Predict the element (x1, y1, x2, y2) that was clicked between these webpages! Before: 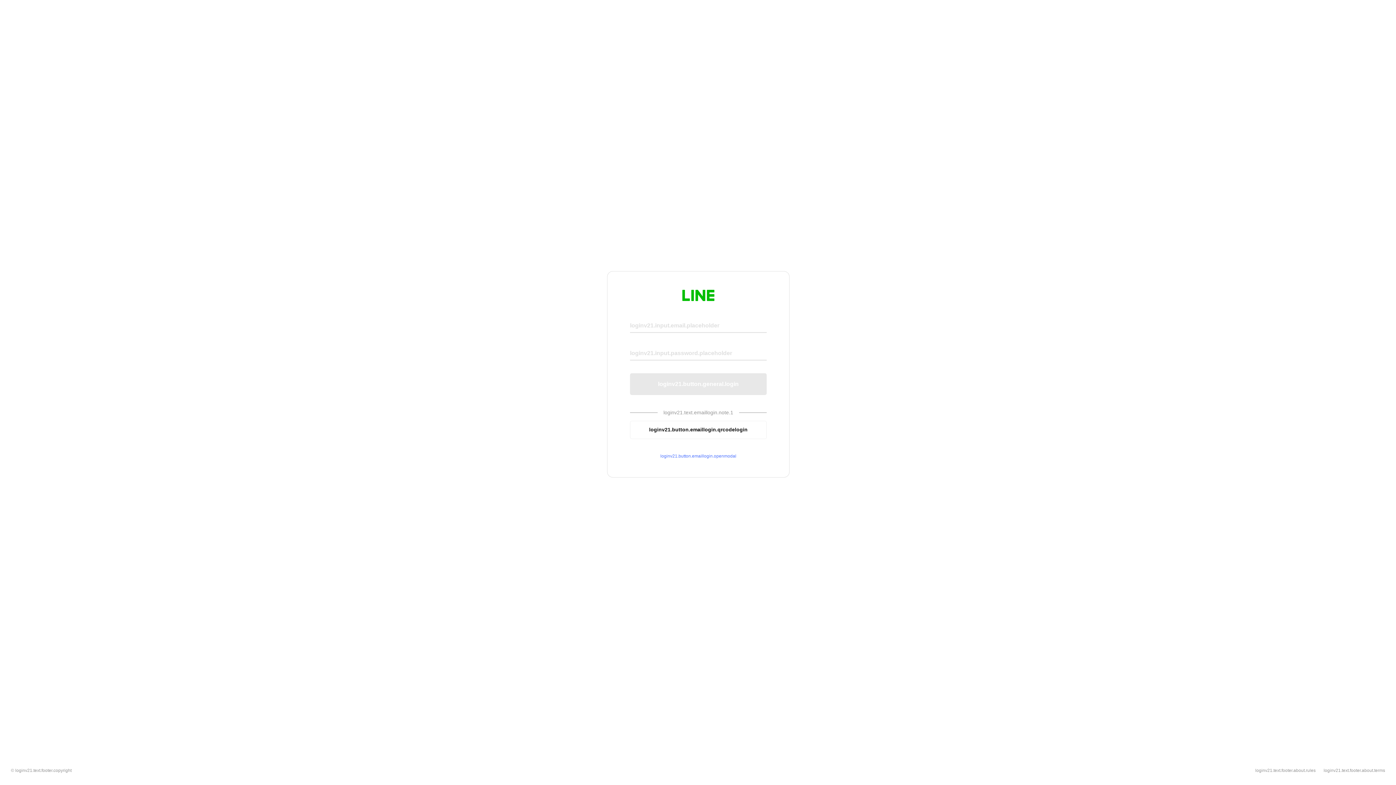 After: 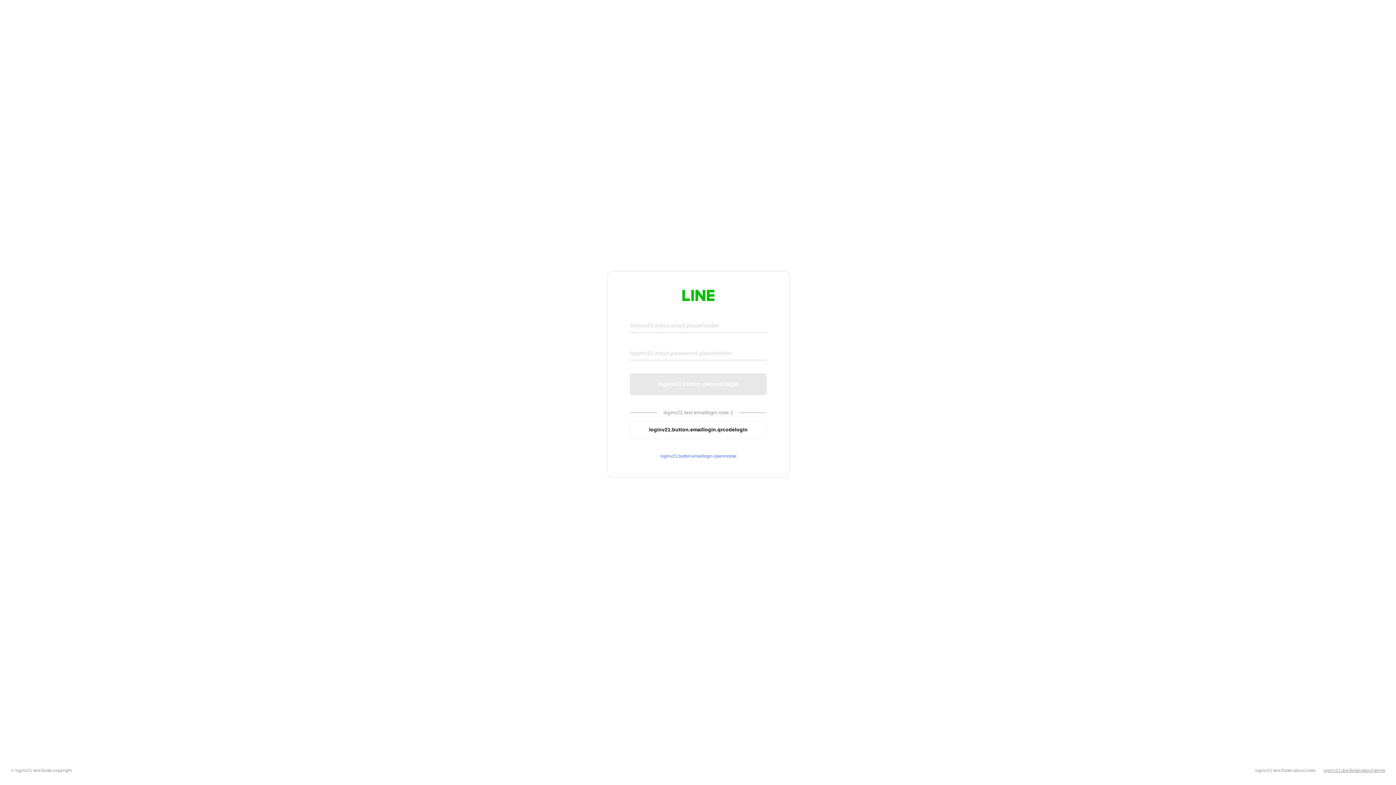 Action: label: loginv21.text.footer.about.terms bbox: (1324, 768, 1385, 773)